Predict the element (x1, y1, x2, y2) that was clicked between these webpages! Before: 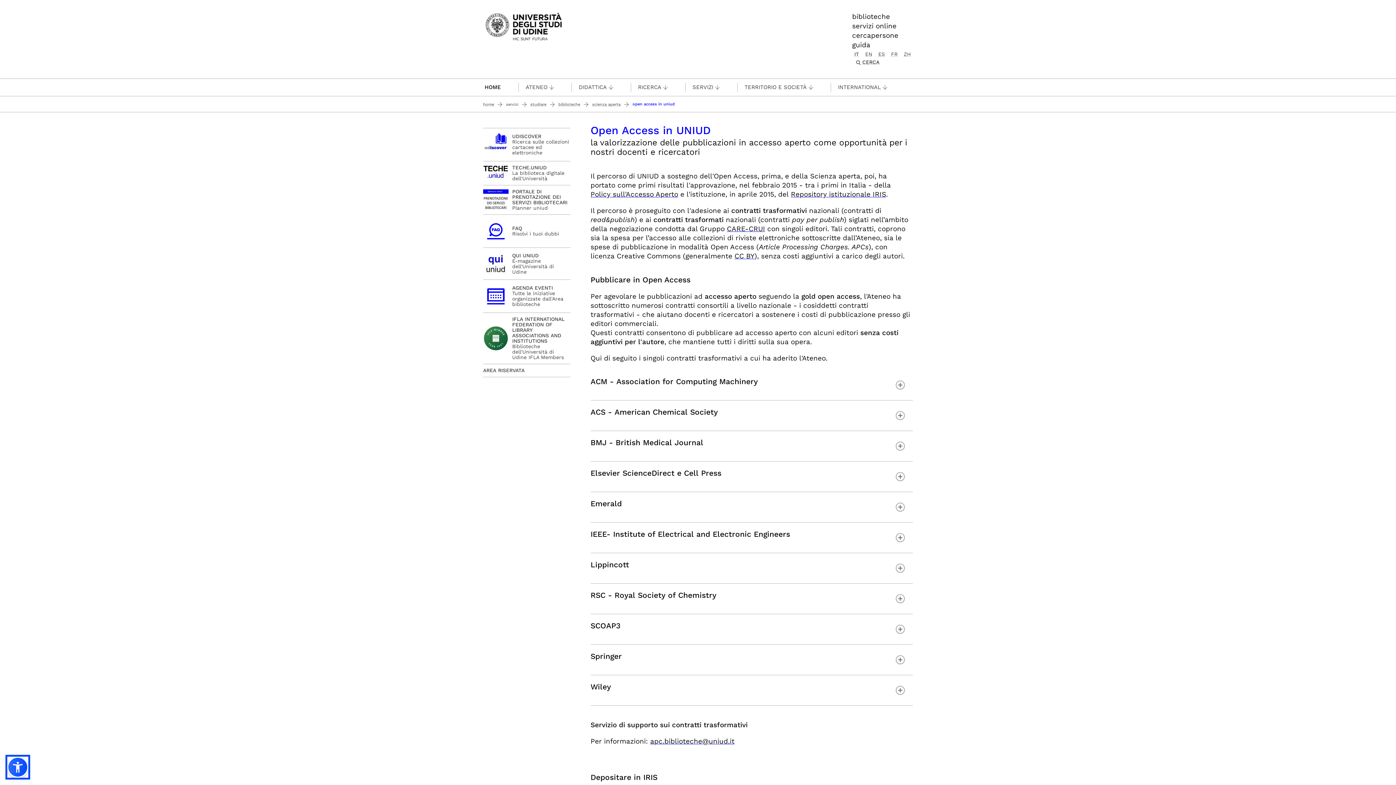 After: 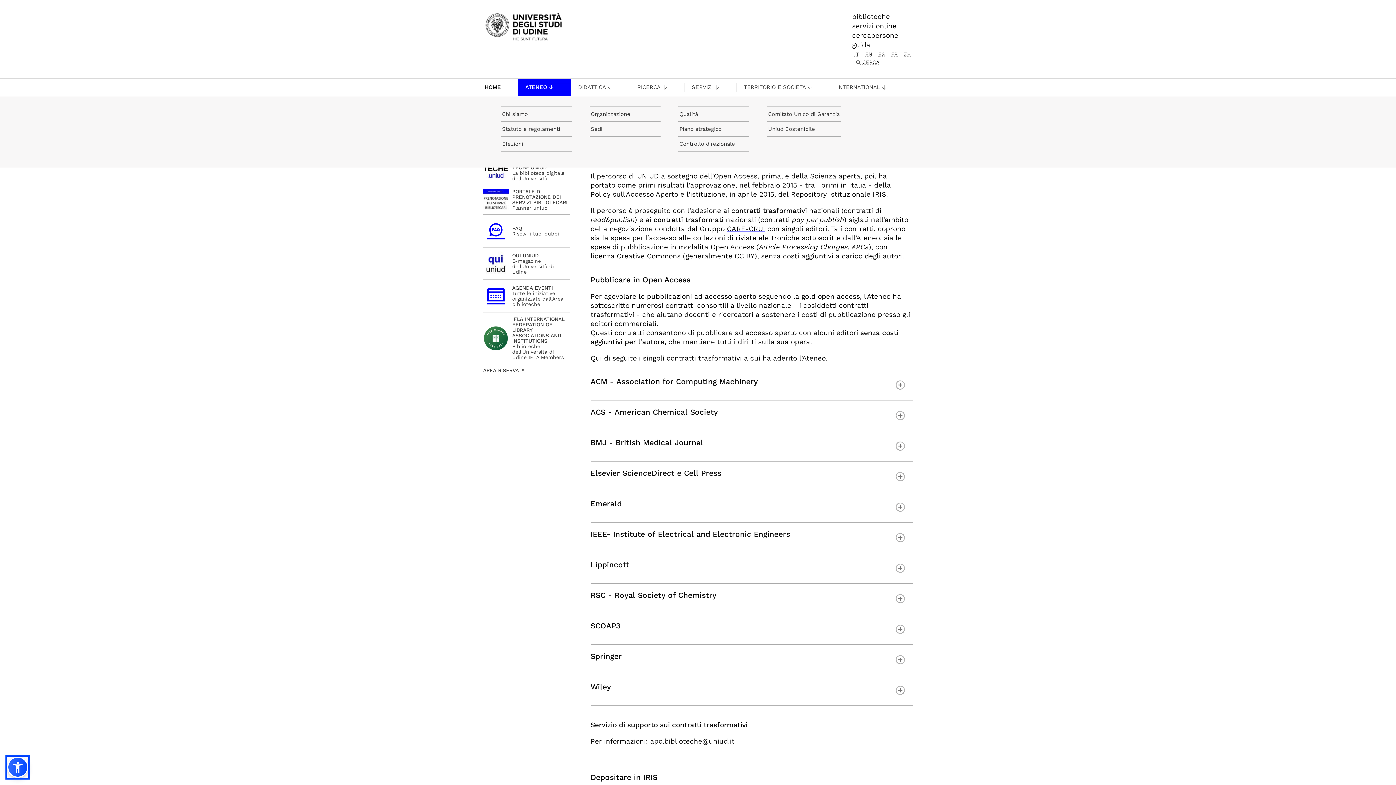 Action: bbox: (518, 82, 571, 92) label: ATENEO